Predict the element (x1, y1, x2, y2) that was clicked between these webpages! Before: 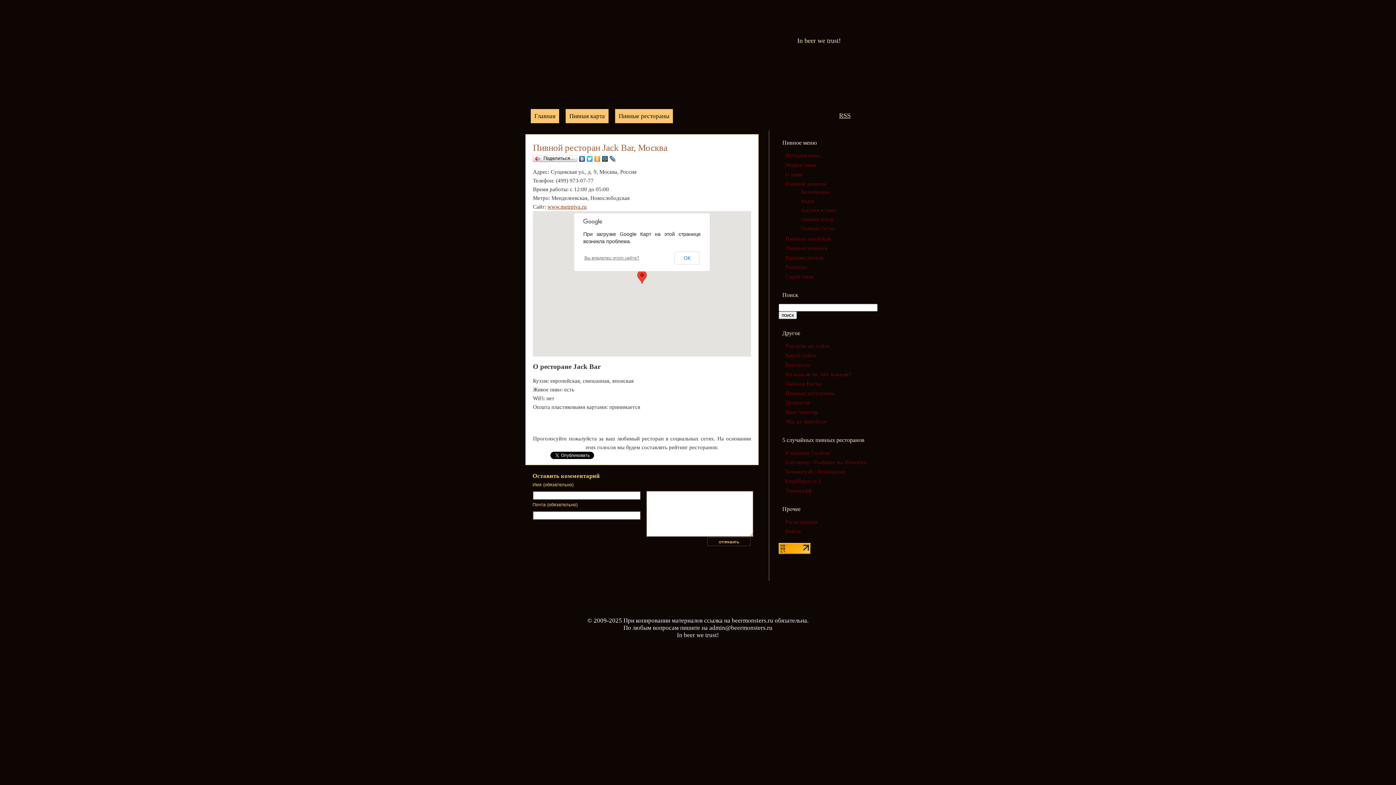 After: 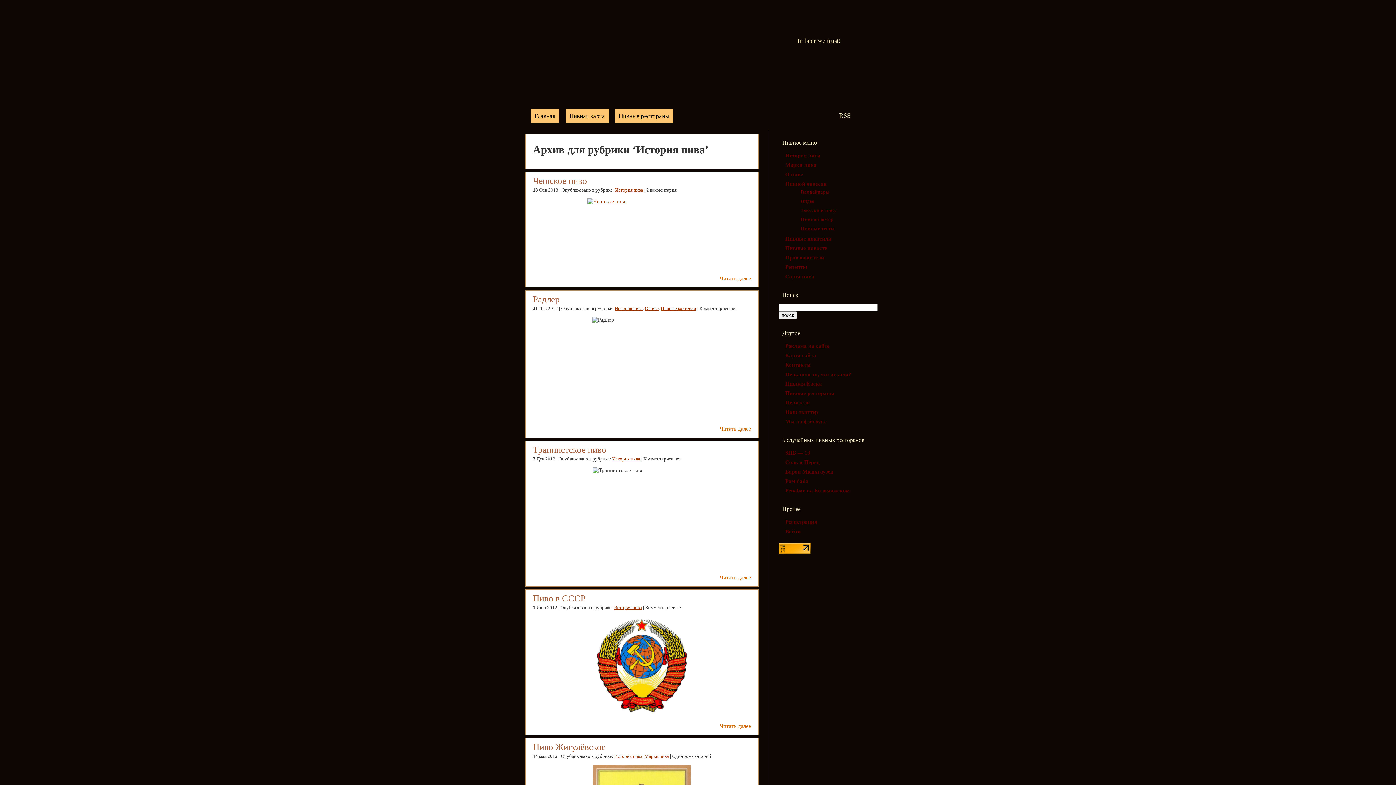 Action: label: История пива bbox: (785, 152, 820, 158)